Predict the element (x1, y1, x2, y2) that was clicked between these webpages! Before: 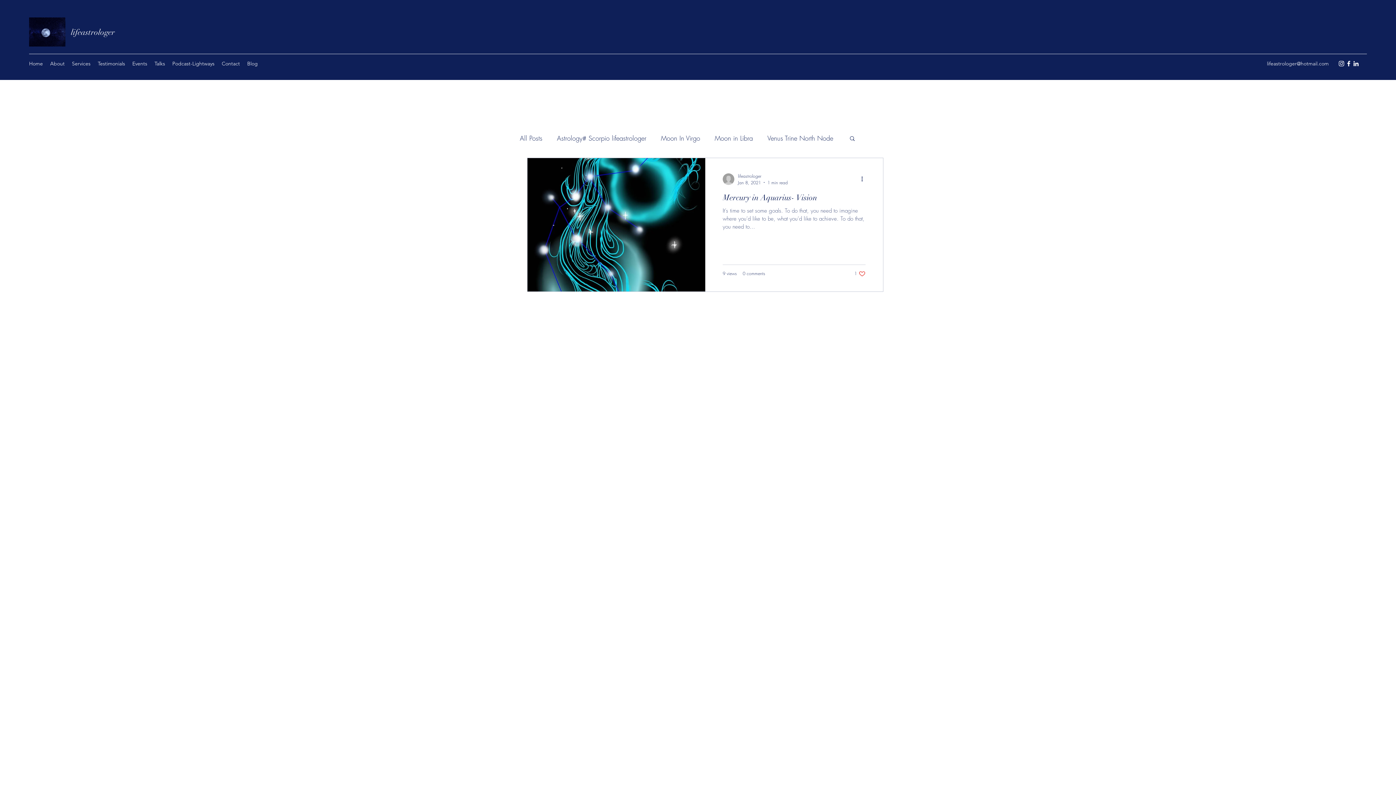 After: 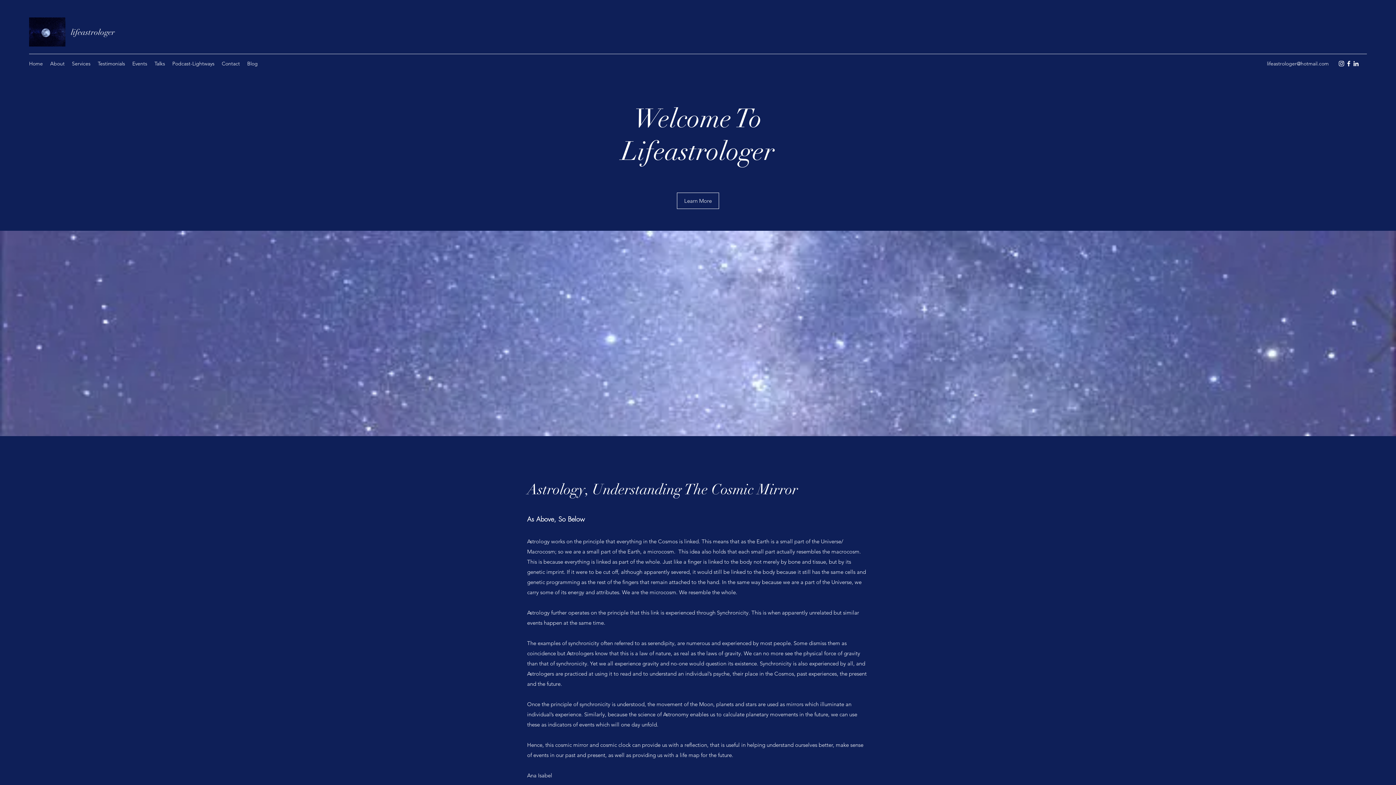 Action: bbox: (70, 27, 114, 37) label: lifeastrologer